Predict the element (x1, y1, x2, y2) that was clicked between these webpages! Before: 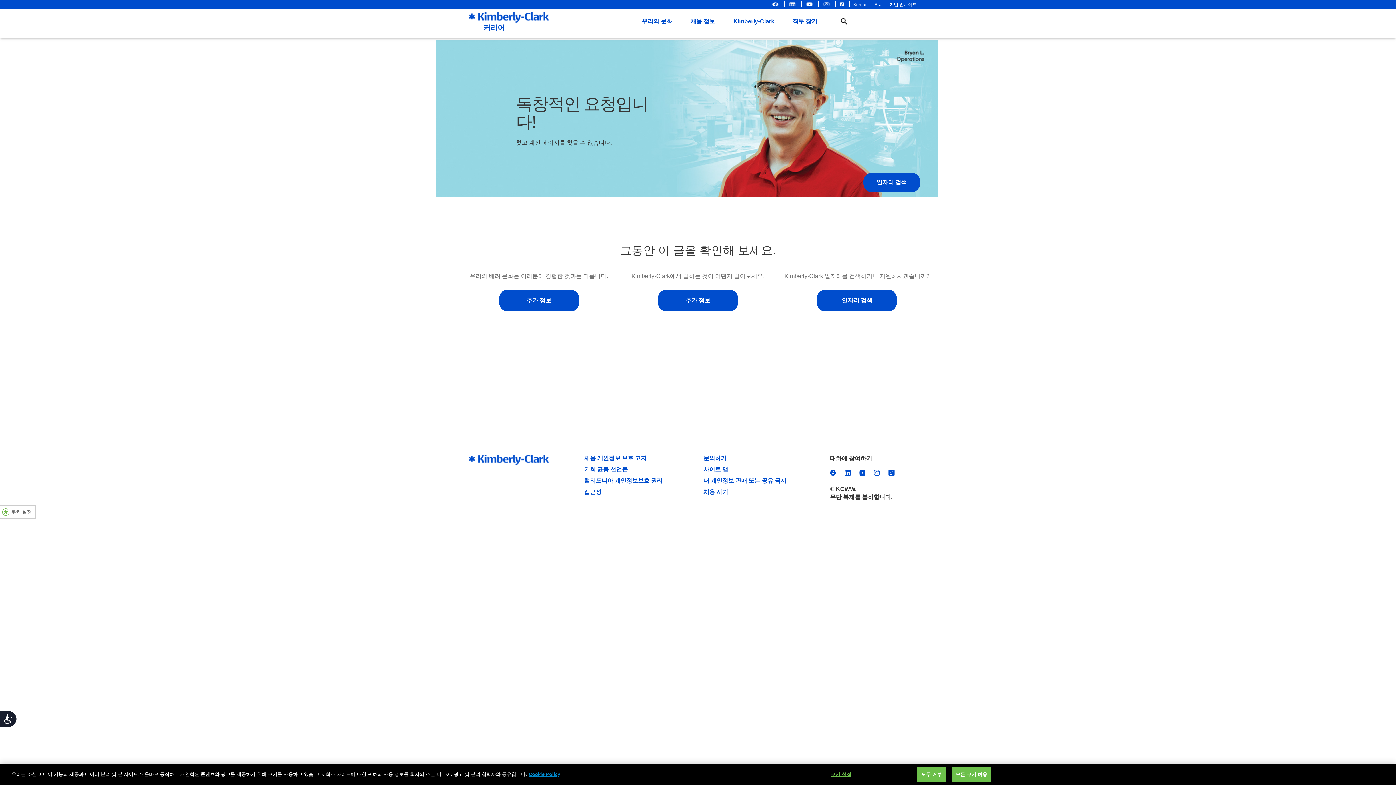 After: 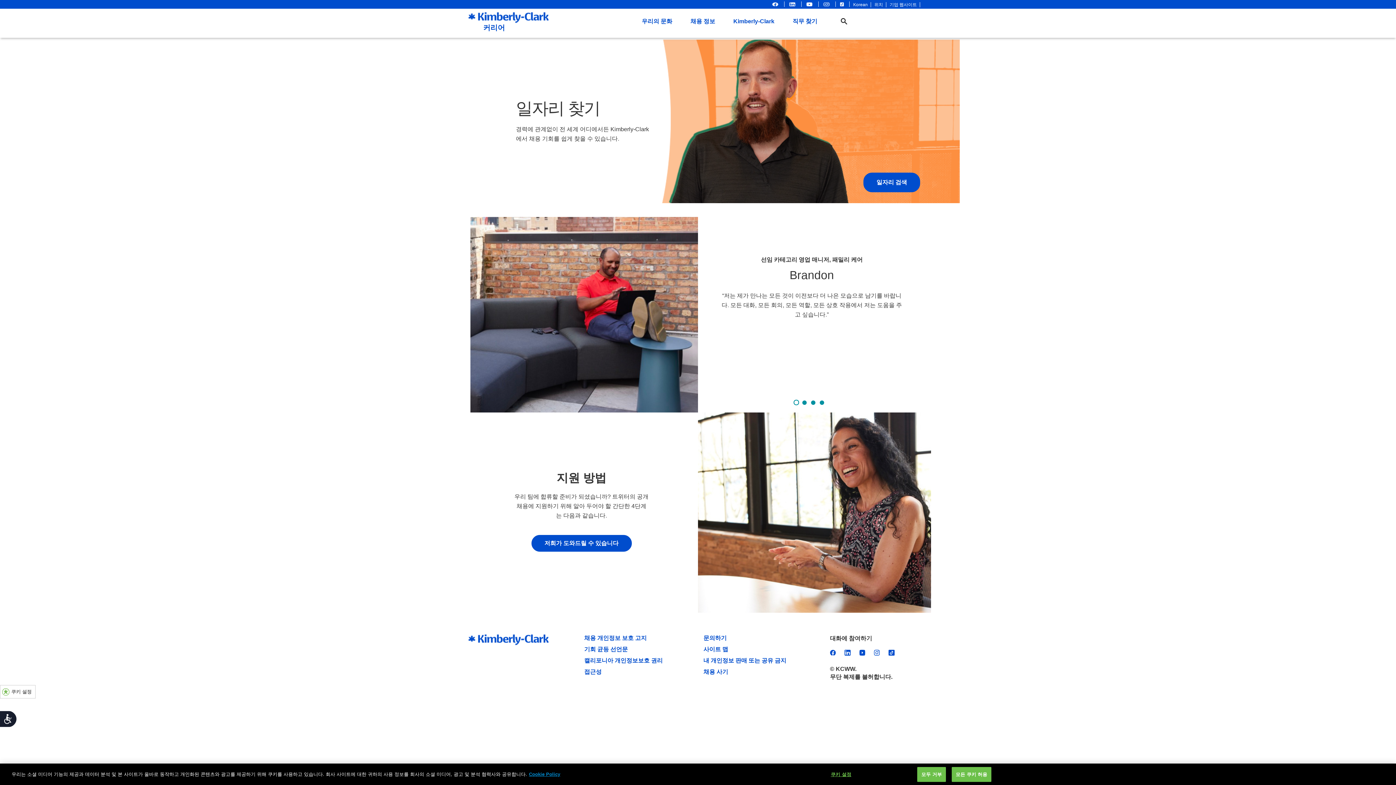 Action: label: 직무 찾기 bbox: (792, 14, 817, 28)